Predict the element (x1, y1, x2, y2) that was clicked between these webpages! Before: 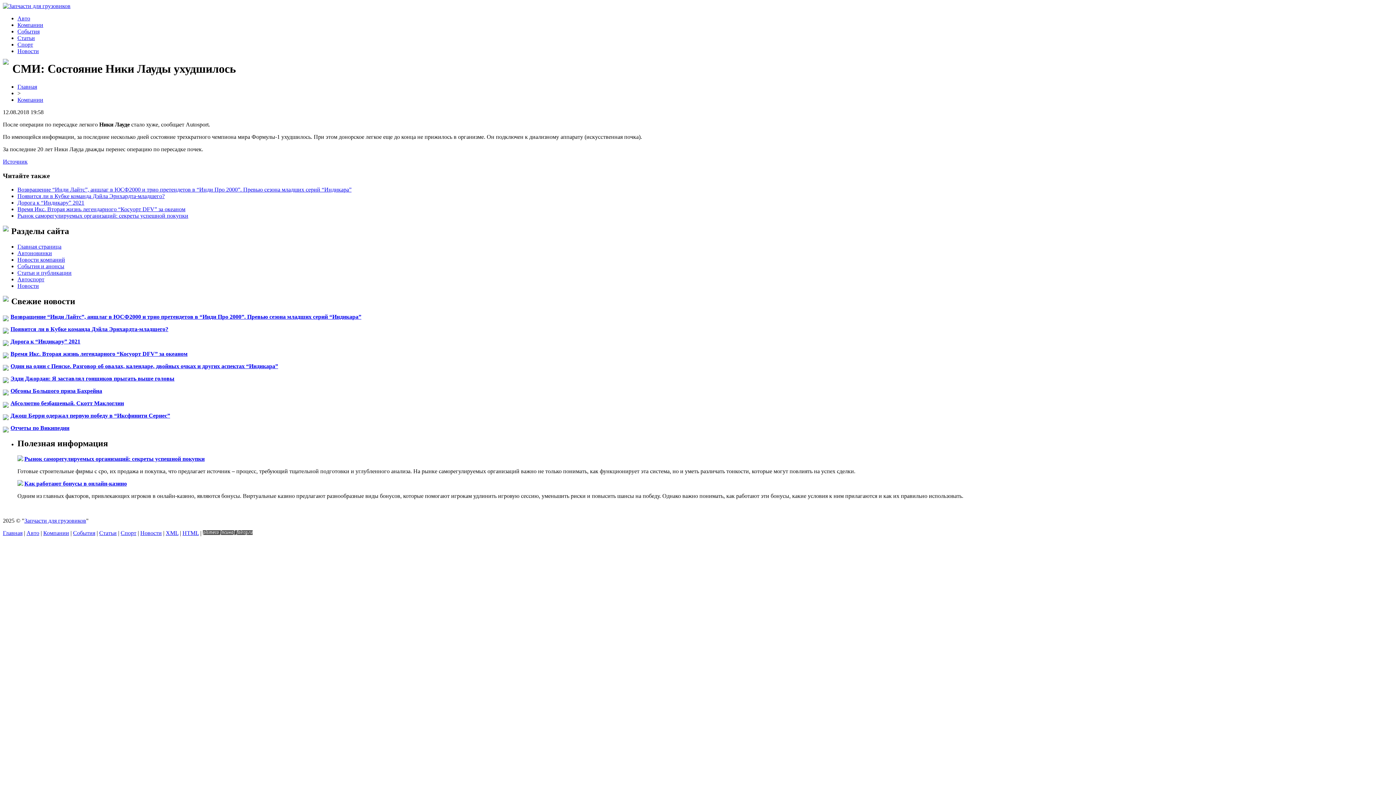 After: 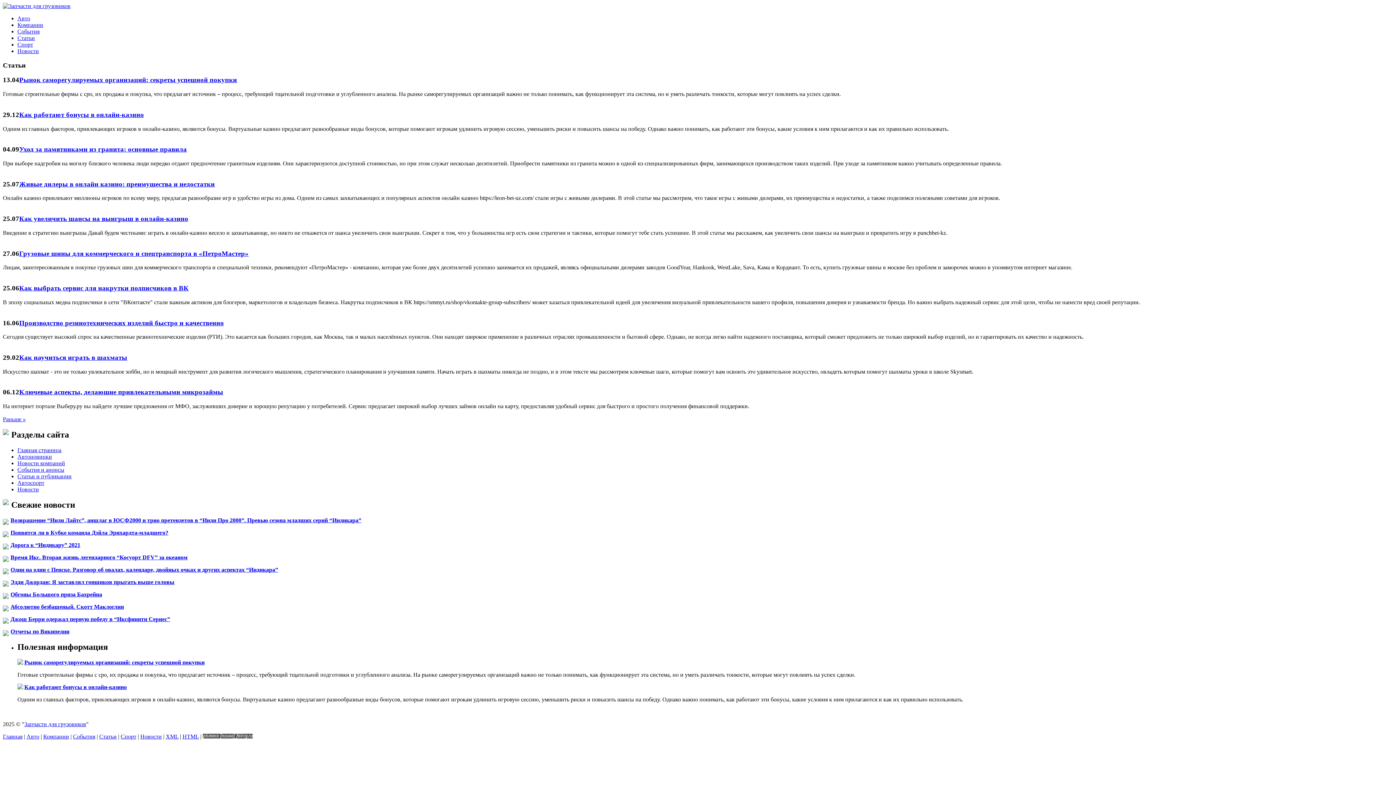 Action: label: Статьи bbox: (99, 530, 116, 536)